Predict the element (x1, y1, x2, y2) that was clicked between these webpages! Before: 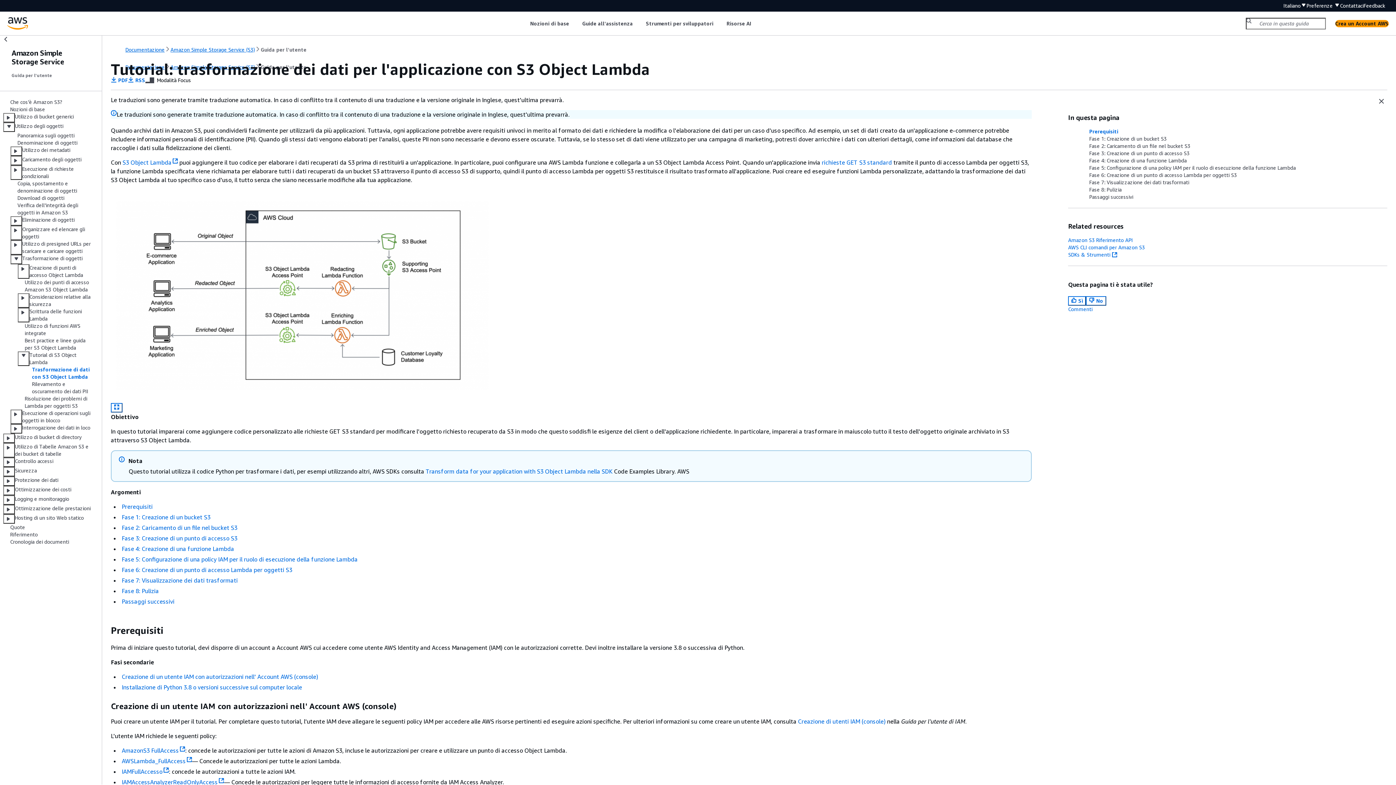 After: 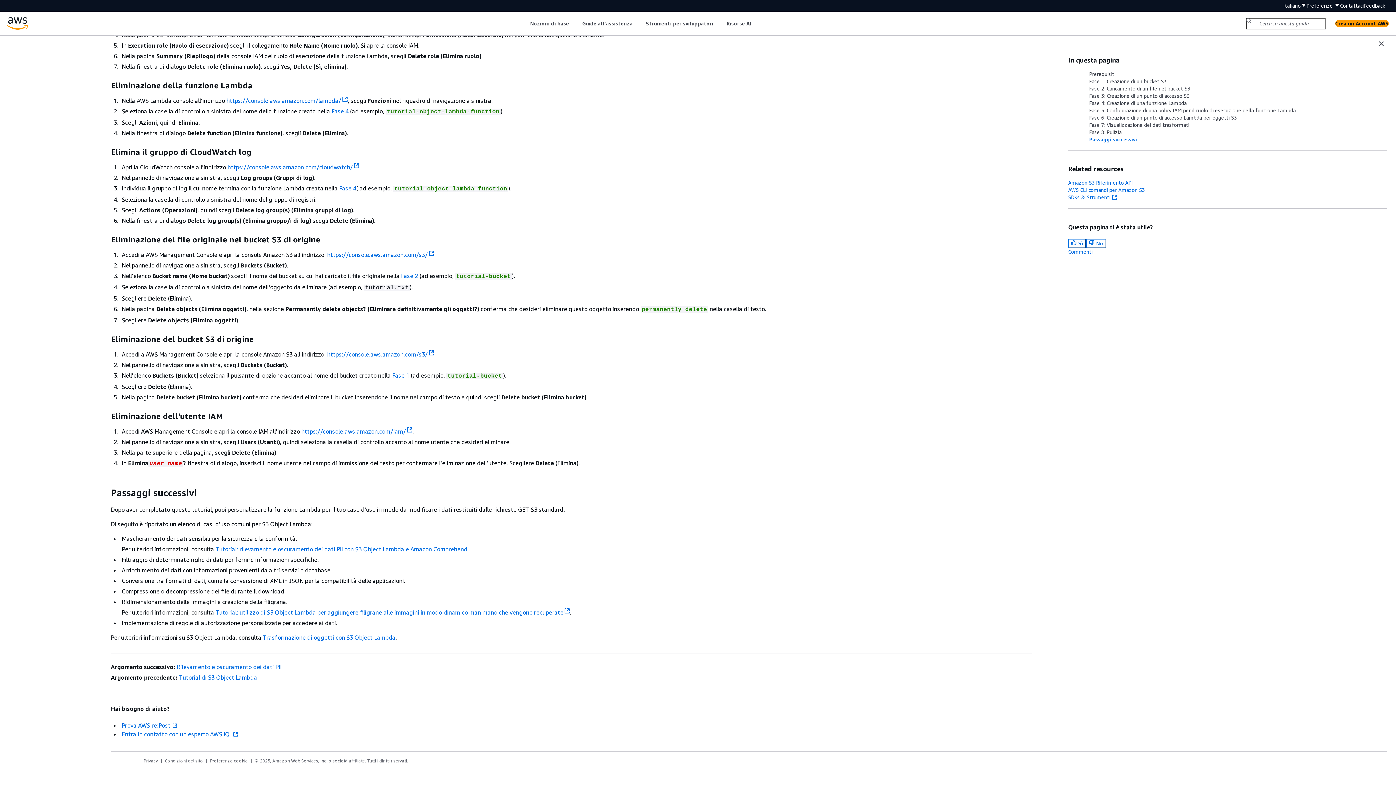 Action: bbox: (121, 598, 174, 605) label: Passaggi successivi